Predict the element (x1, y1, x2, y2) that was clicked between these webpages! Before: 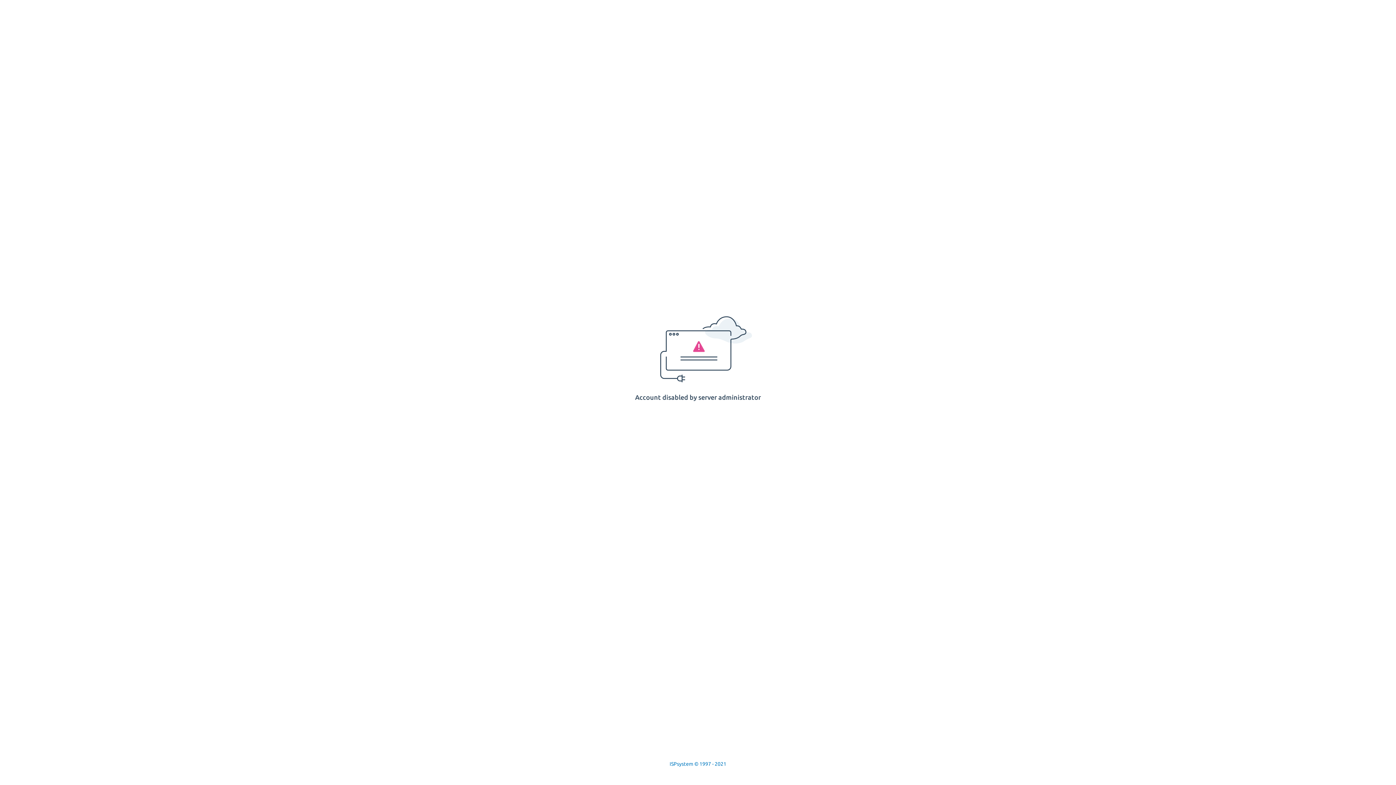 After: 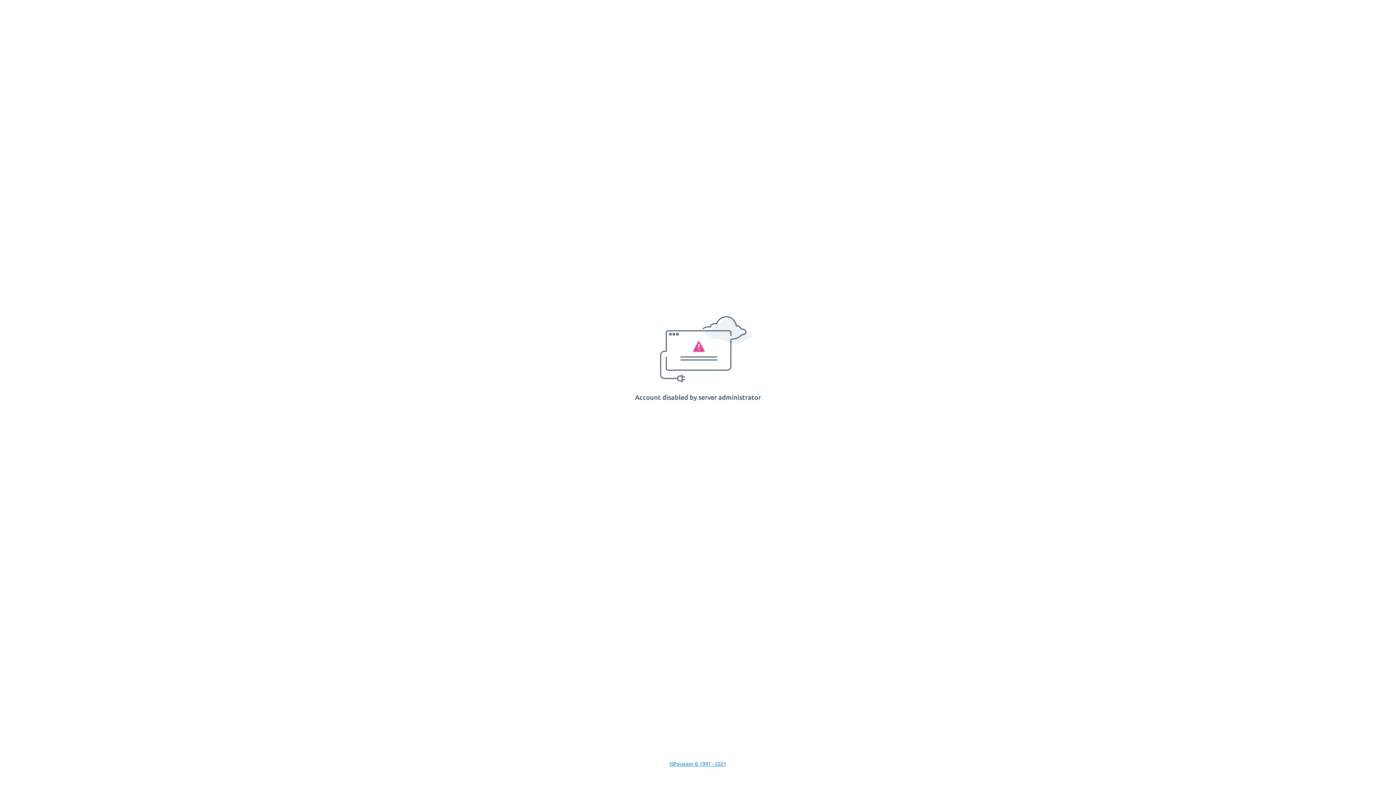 Action: label: ISPsystem © 1997 - 2021 bbox: (669, 761, 726, 767)